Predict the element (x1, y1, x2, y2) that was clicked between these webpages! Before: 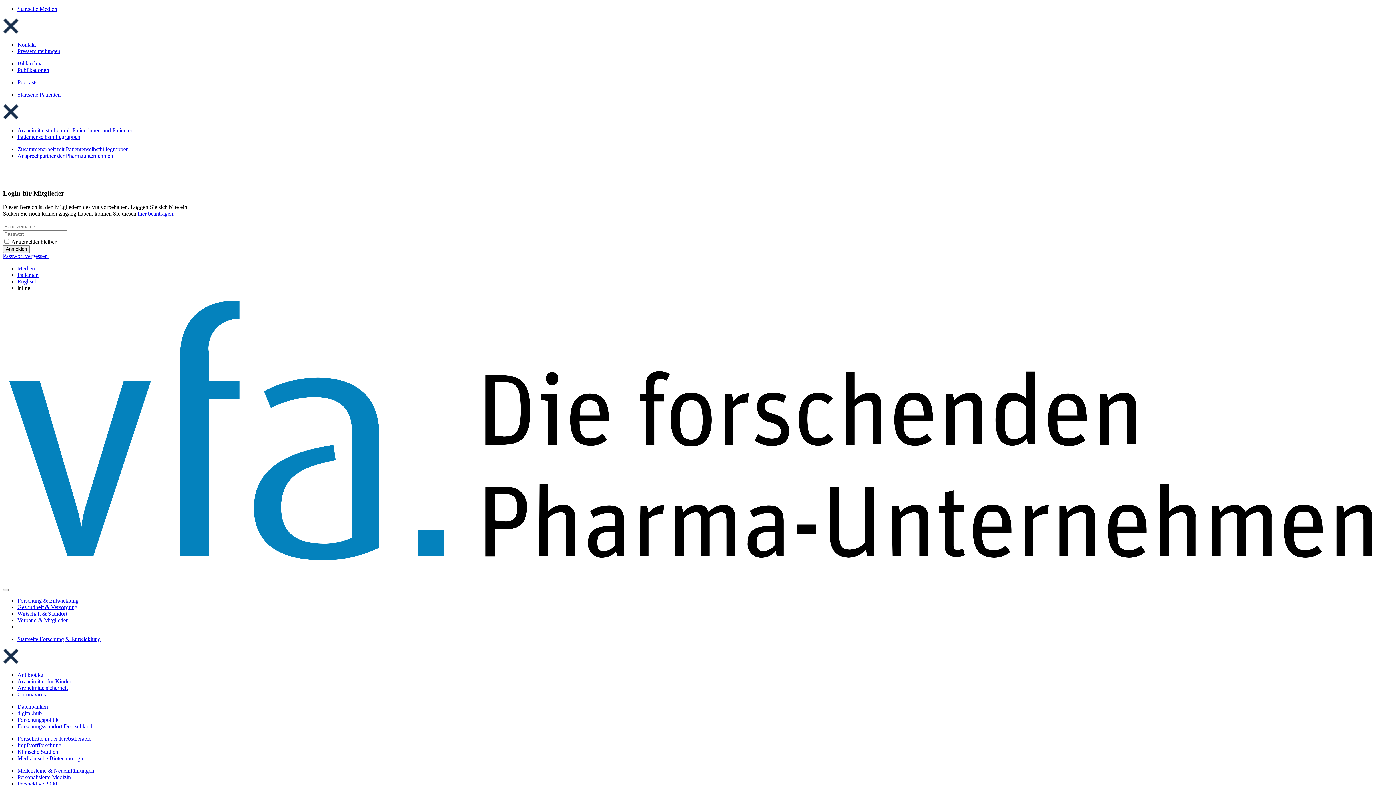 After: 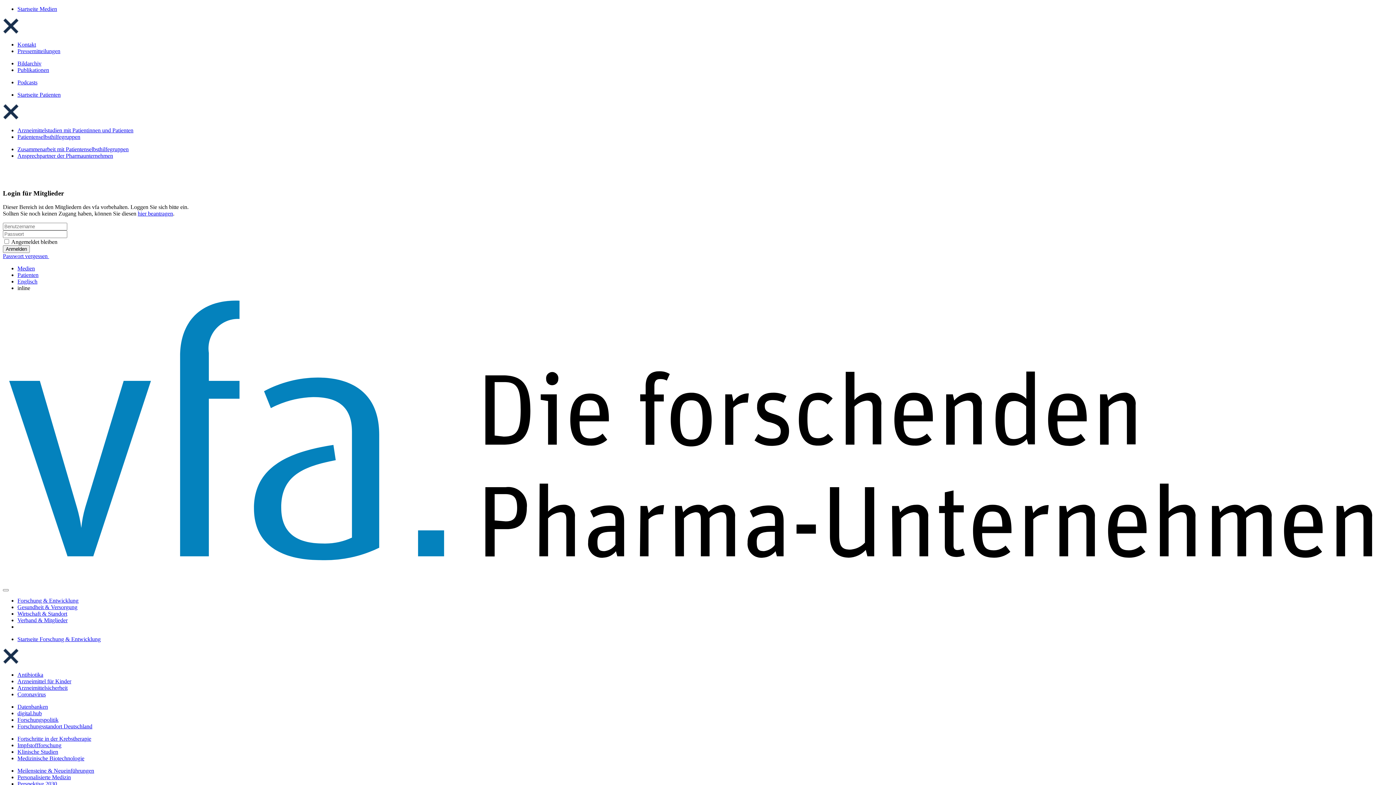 Action: bbox: (17, 684, 67, 691) label: Arzneimittelsicherheit